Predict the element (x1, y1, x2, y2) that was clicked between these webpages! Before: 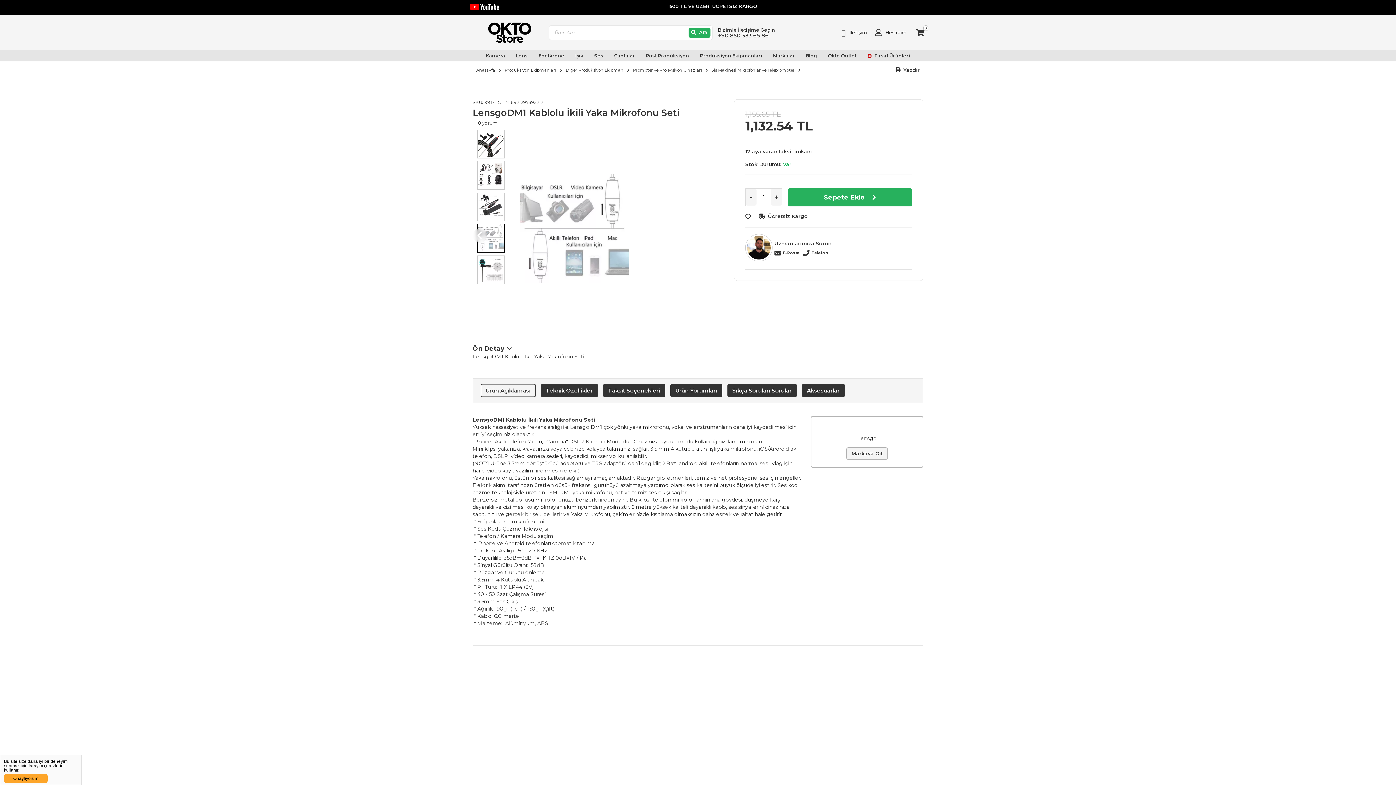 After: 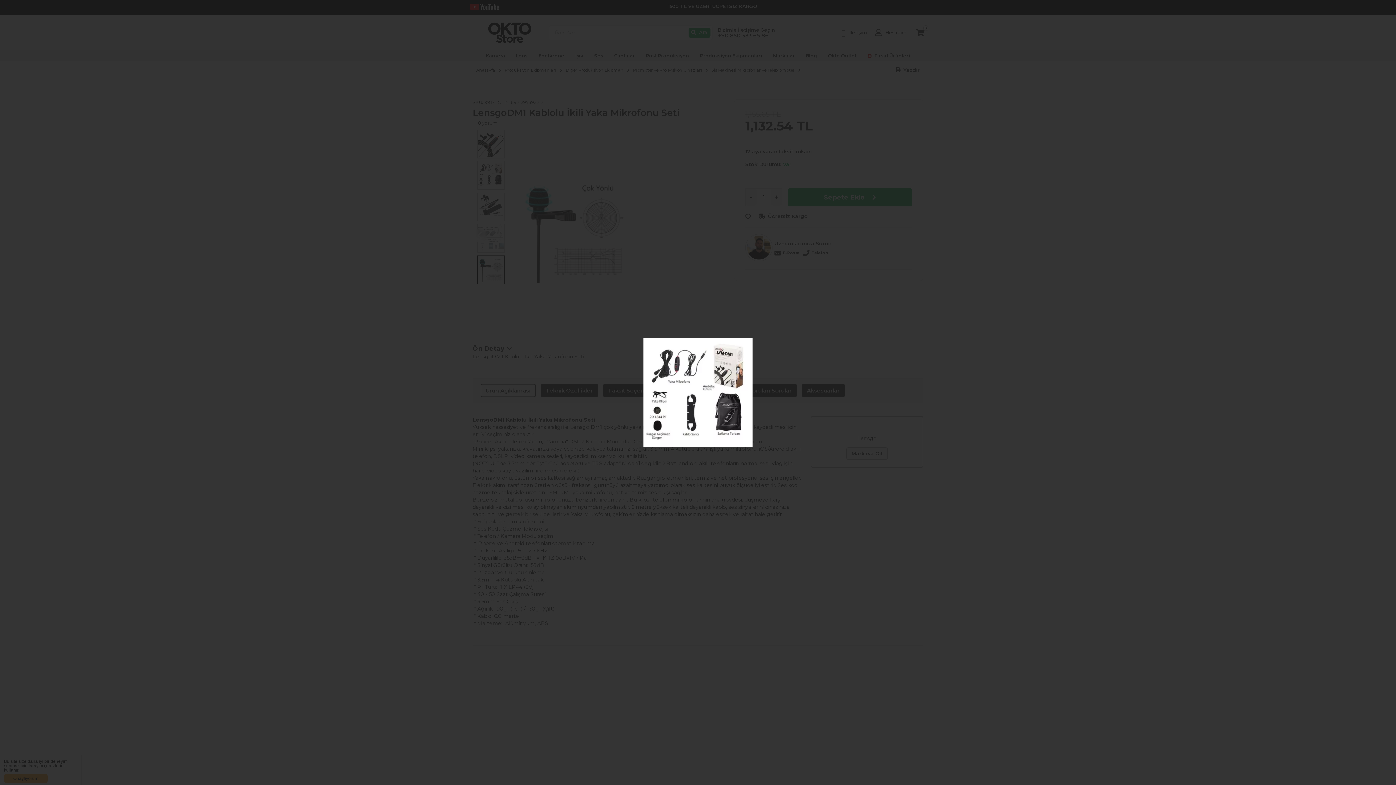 Action: bbox: (520, 173, 709, 282)